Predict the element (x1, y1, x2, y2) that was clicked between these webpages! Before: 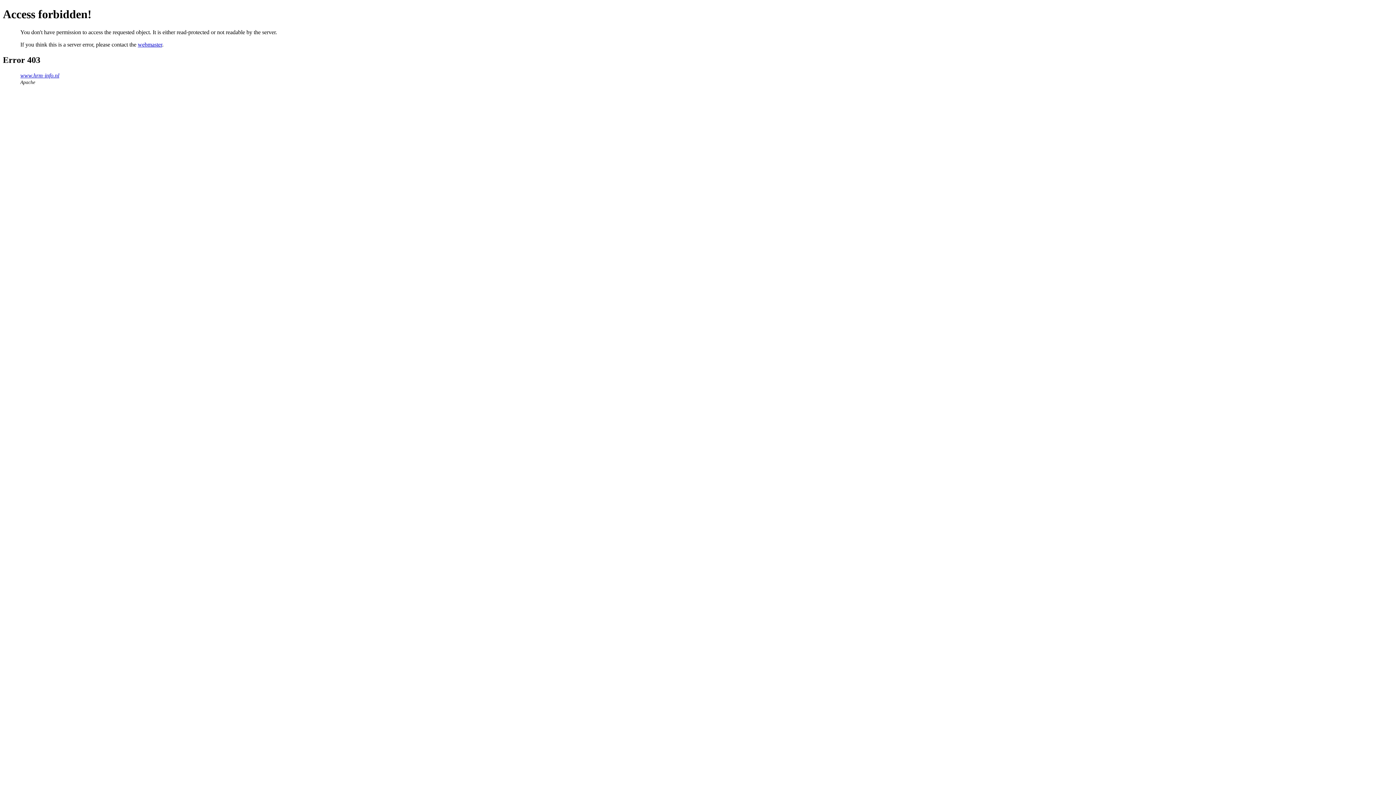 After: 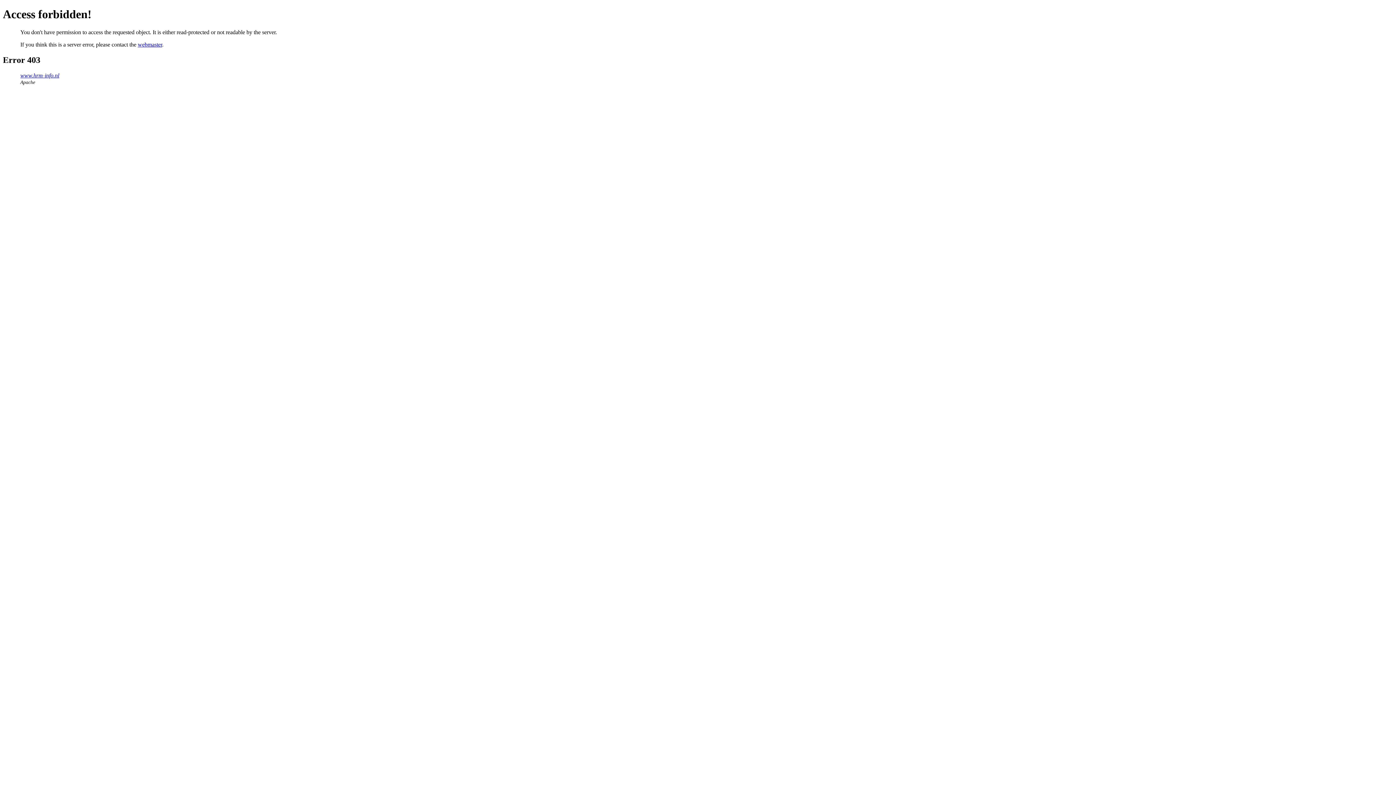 Action: bbox: (137, 41, 162, 47) label: webmaster